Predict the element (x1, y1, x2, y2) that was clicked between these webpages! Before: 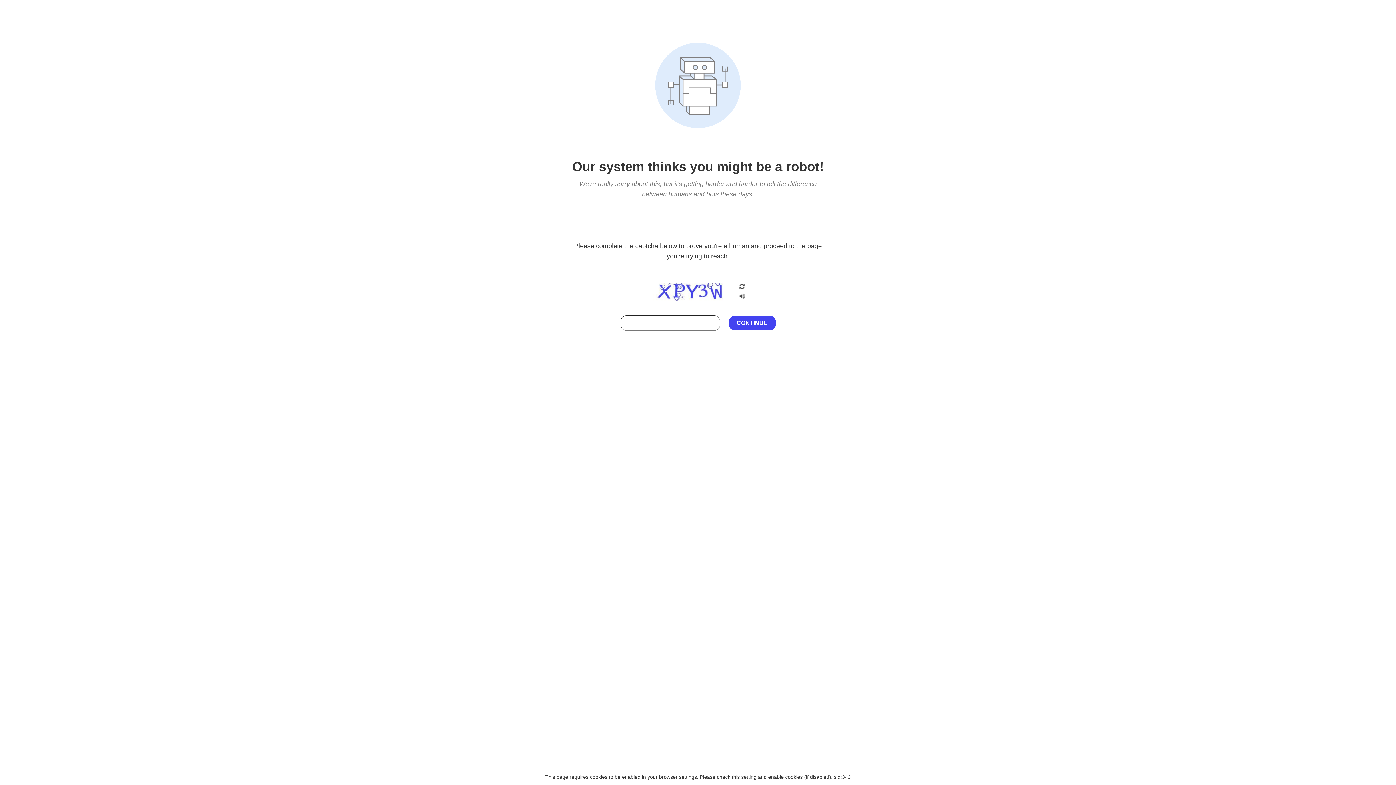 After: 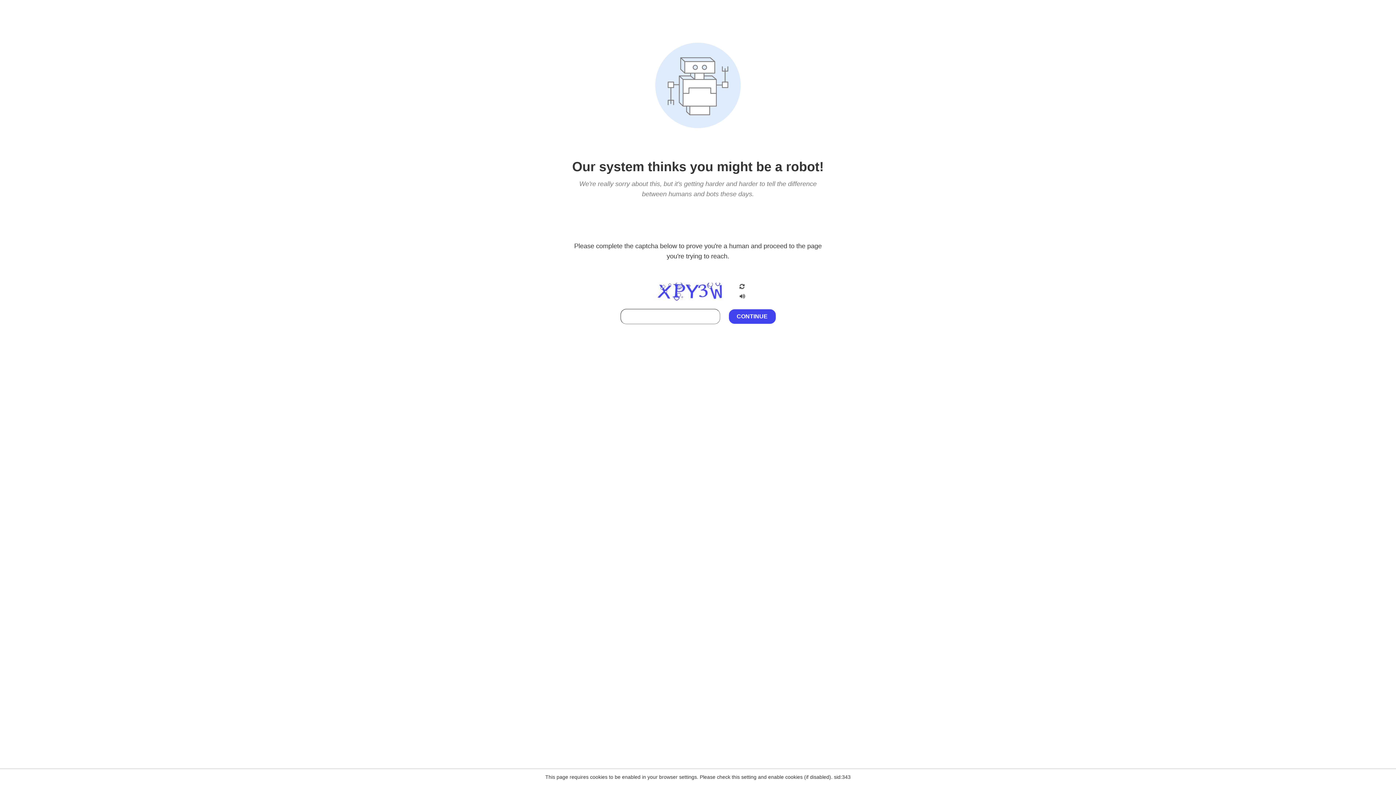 Action: bbox: (738, 295, 746, 301)